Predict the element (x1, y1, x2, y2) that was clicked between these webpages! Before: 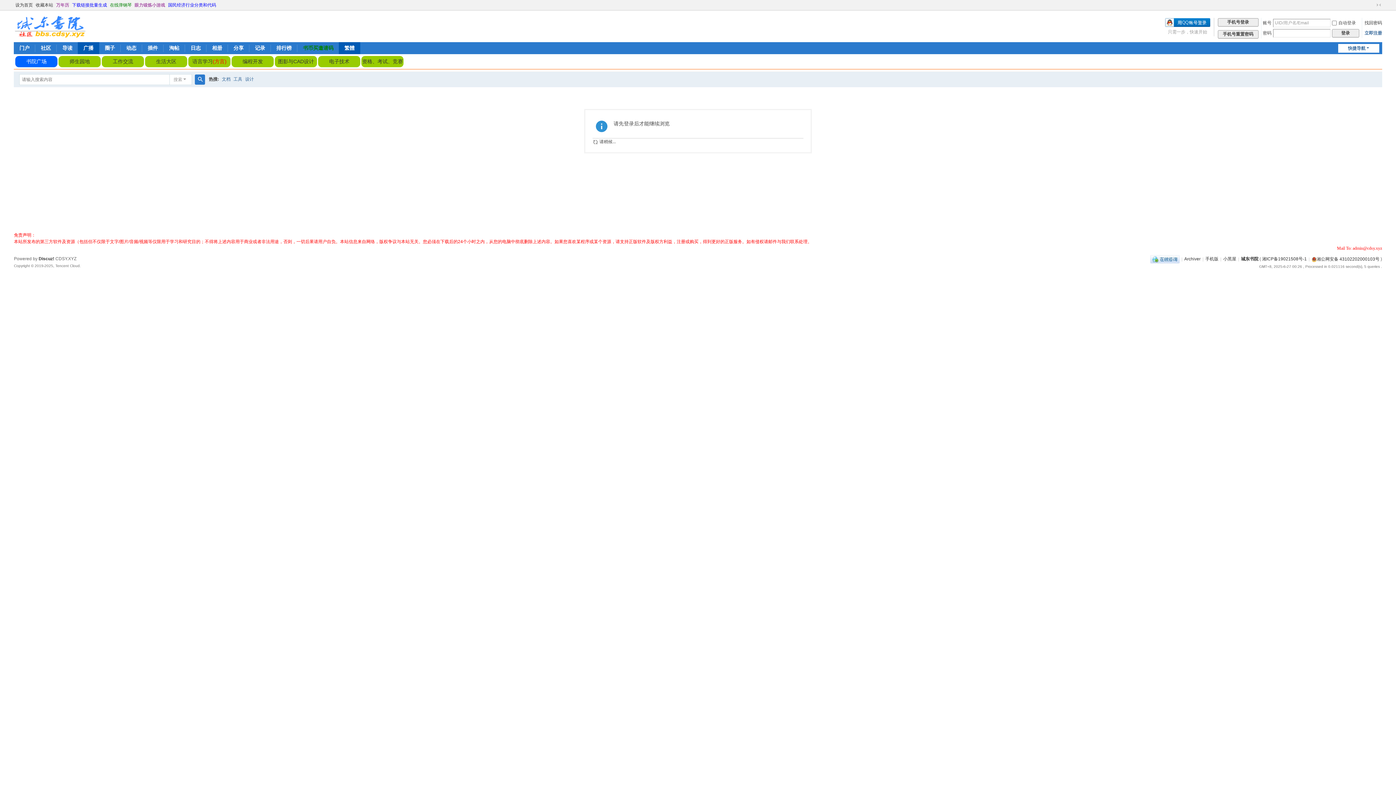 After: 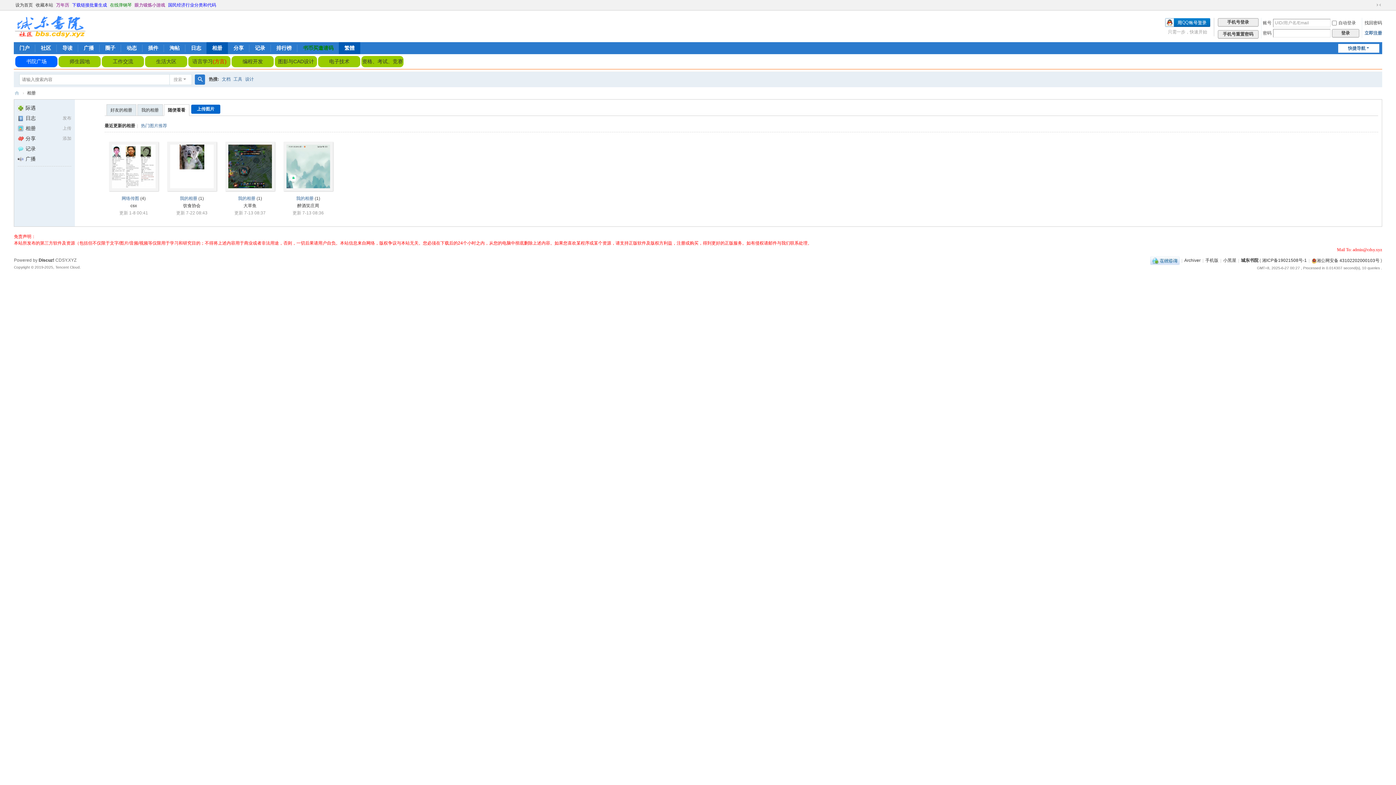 Action: bbox: (206, 42, 227, 54) label: 相册Album